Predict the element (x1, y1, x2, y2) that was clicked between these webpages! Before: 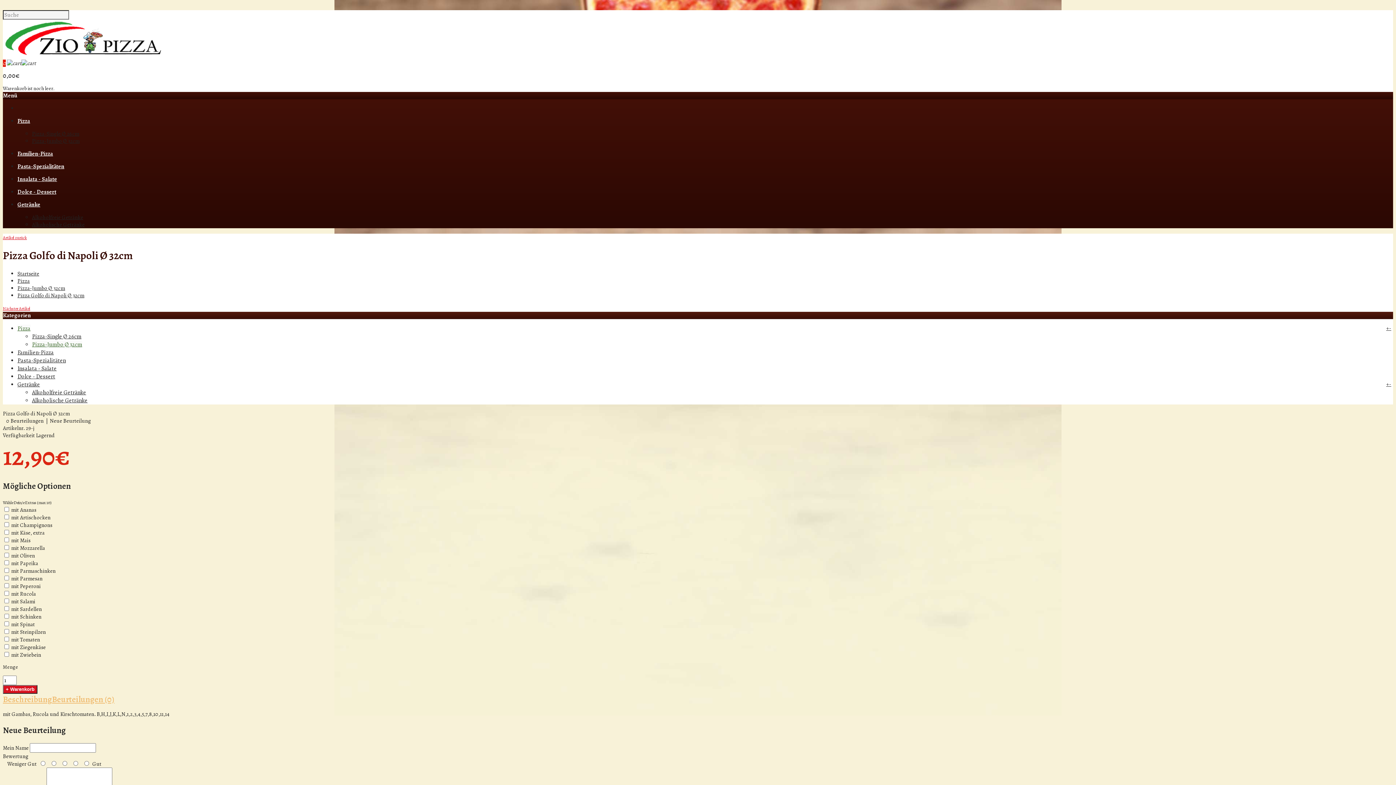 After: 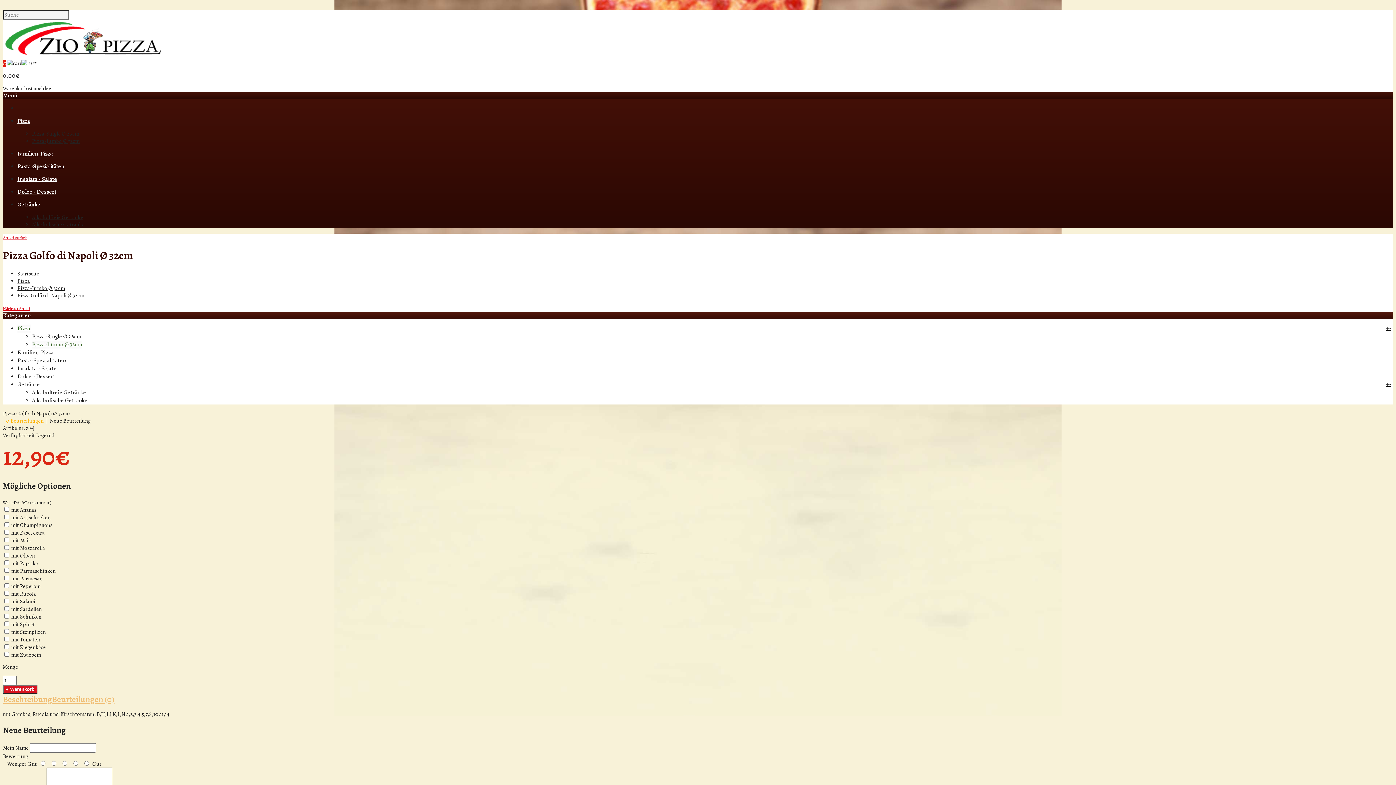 Action: label: 0 Beurteilungen bbox: (6, 417, 43, 424)